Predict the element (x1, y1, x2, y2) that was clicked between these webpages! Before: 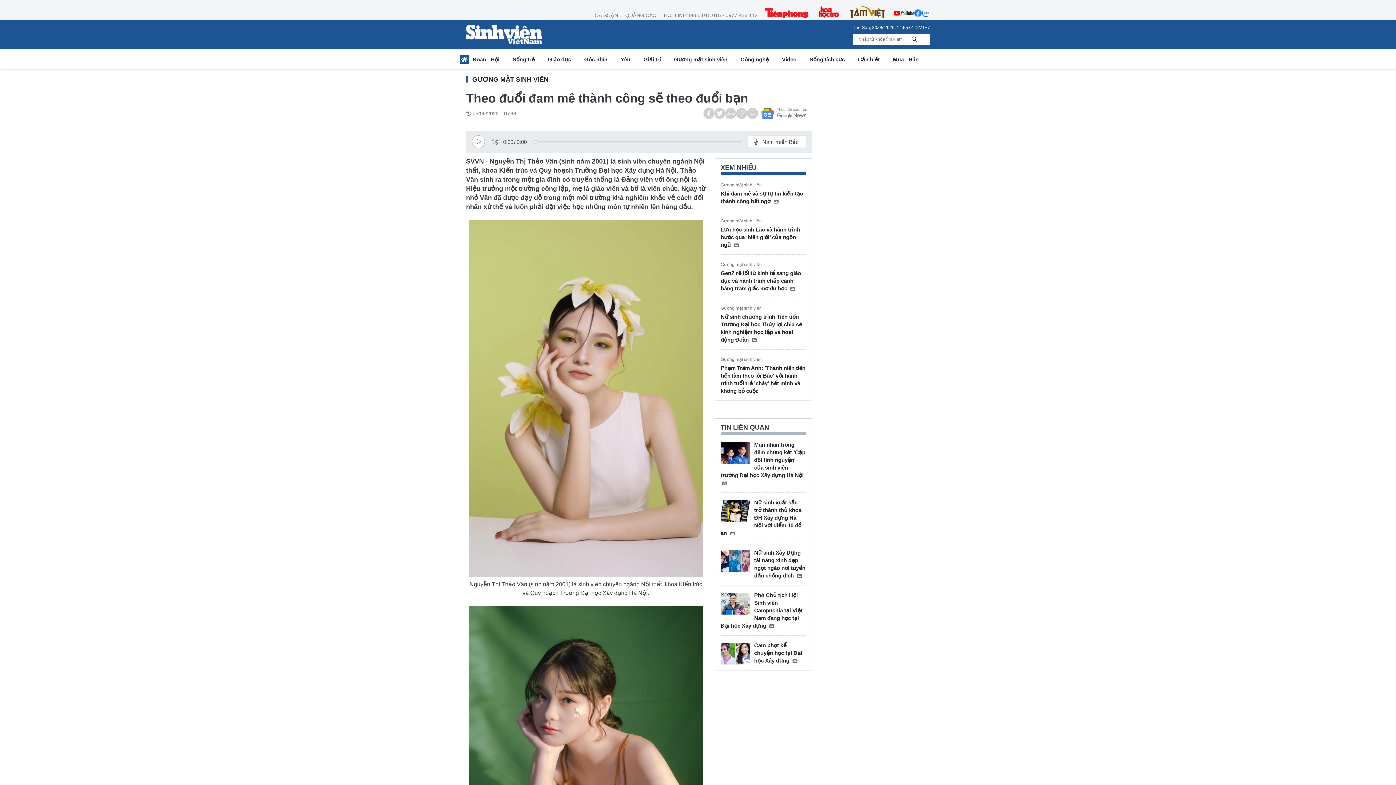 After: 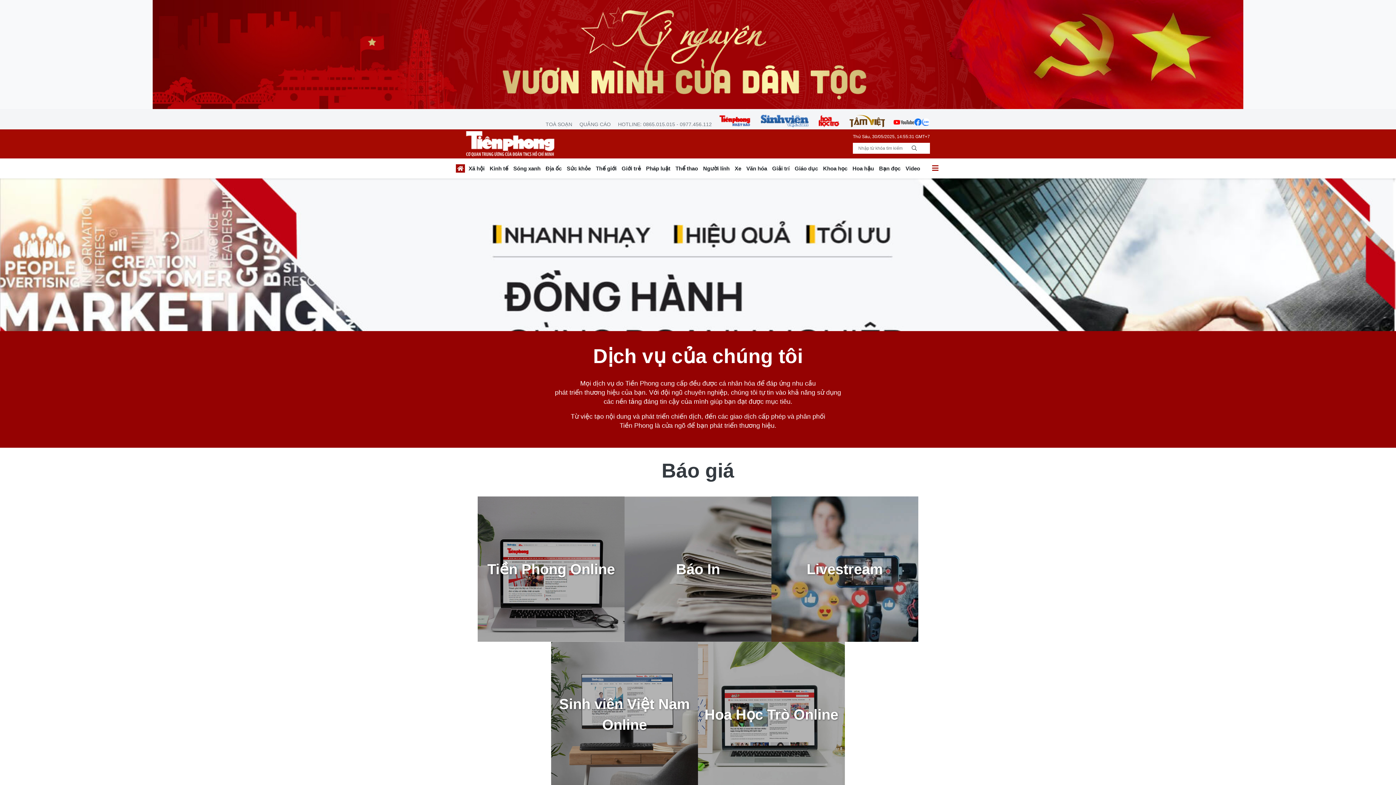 Action: bbox: (622, 11, 659, 18) label: QUẢNG CÁO